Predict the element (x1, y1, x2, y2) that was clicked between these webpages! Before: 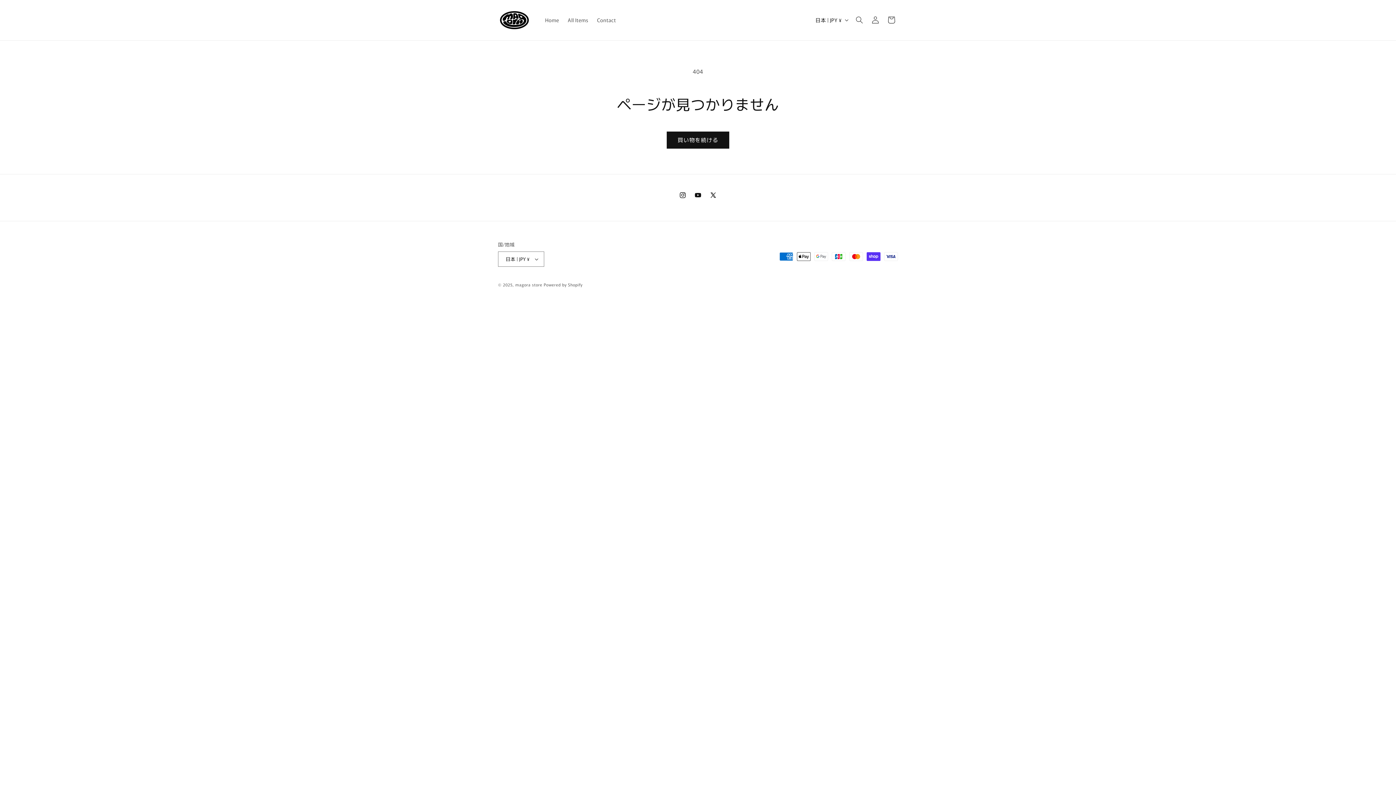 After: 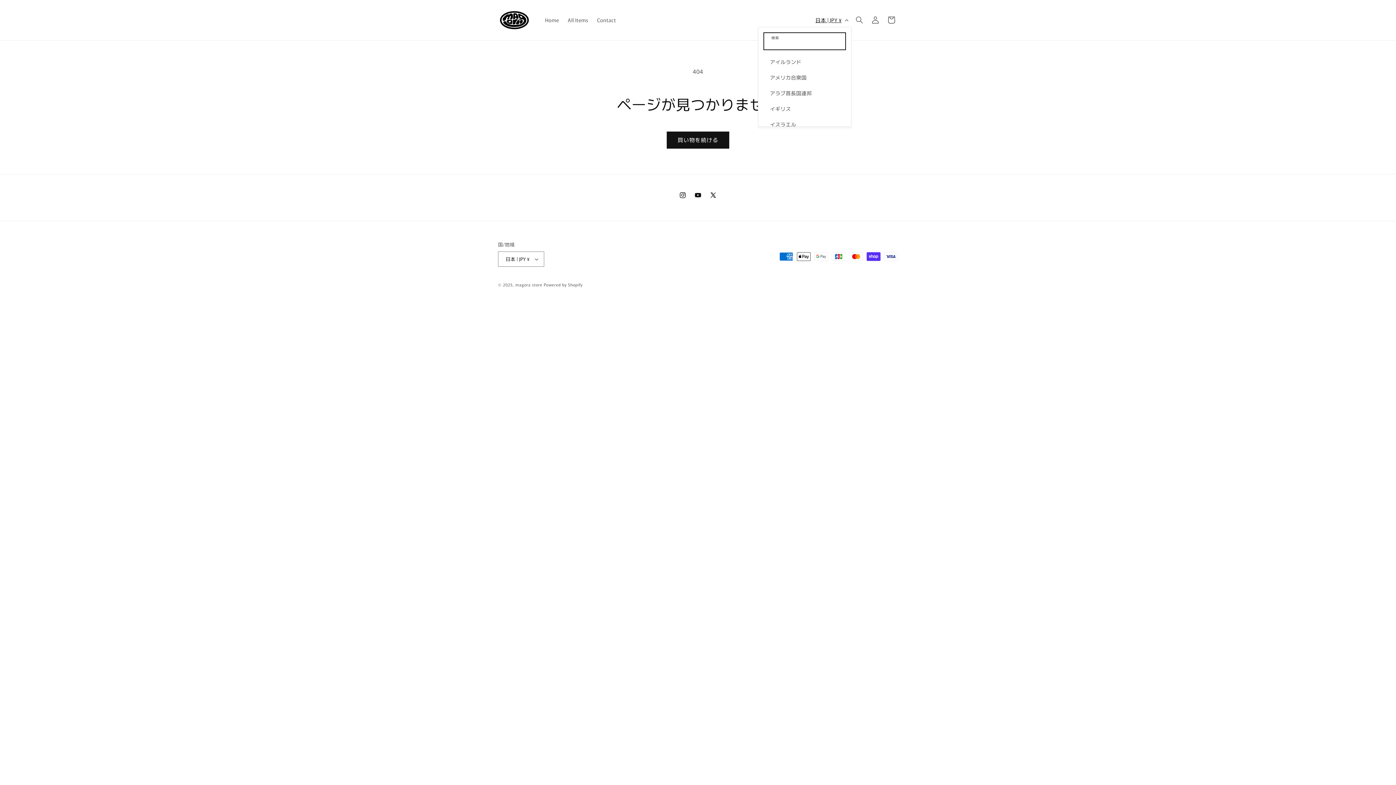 Action: bbox: (811, 13, 851, 27) label: 日本 | JPY ¥